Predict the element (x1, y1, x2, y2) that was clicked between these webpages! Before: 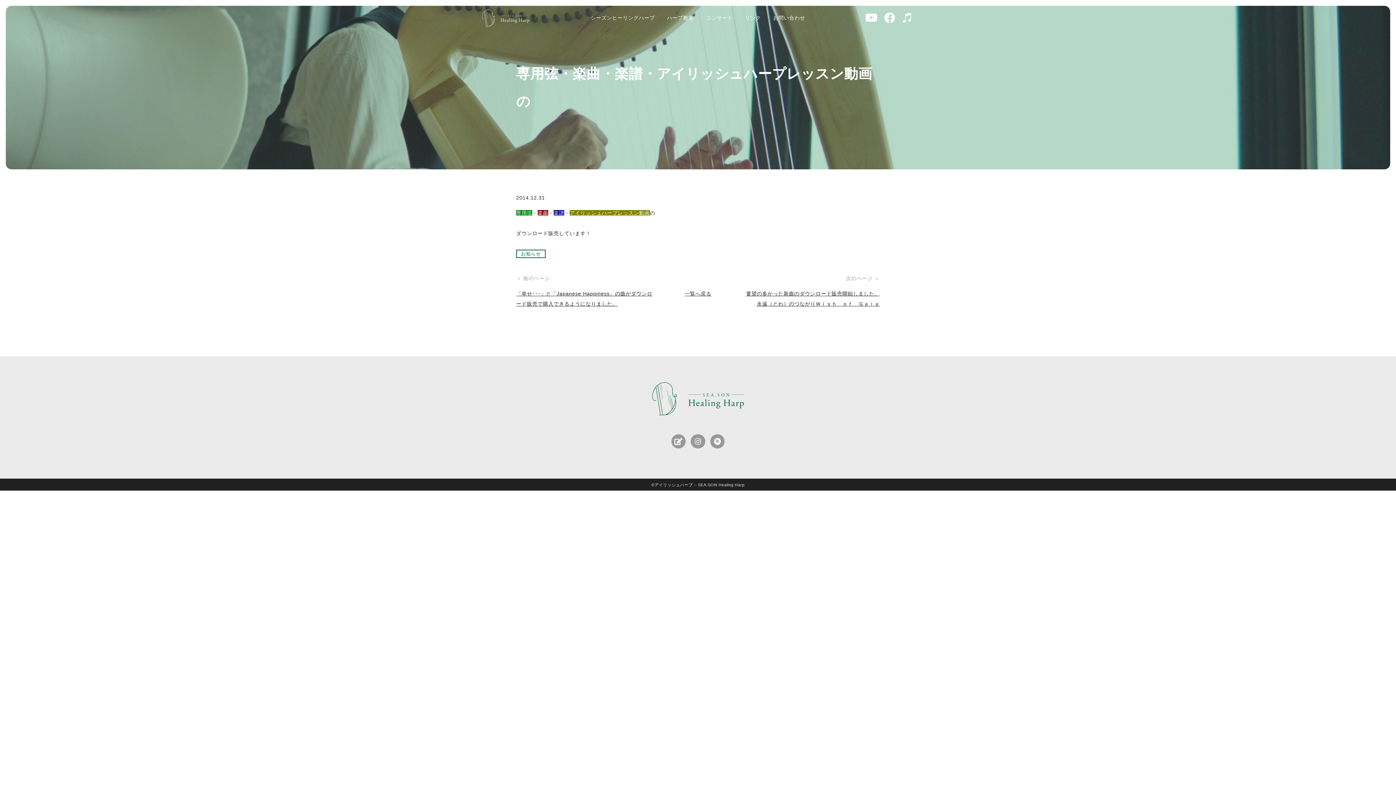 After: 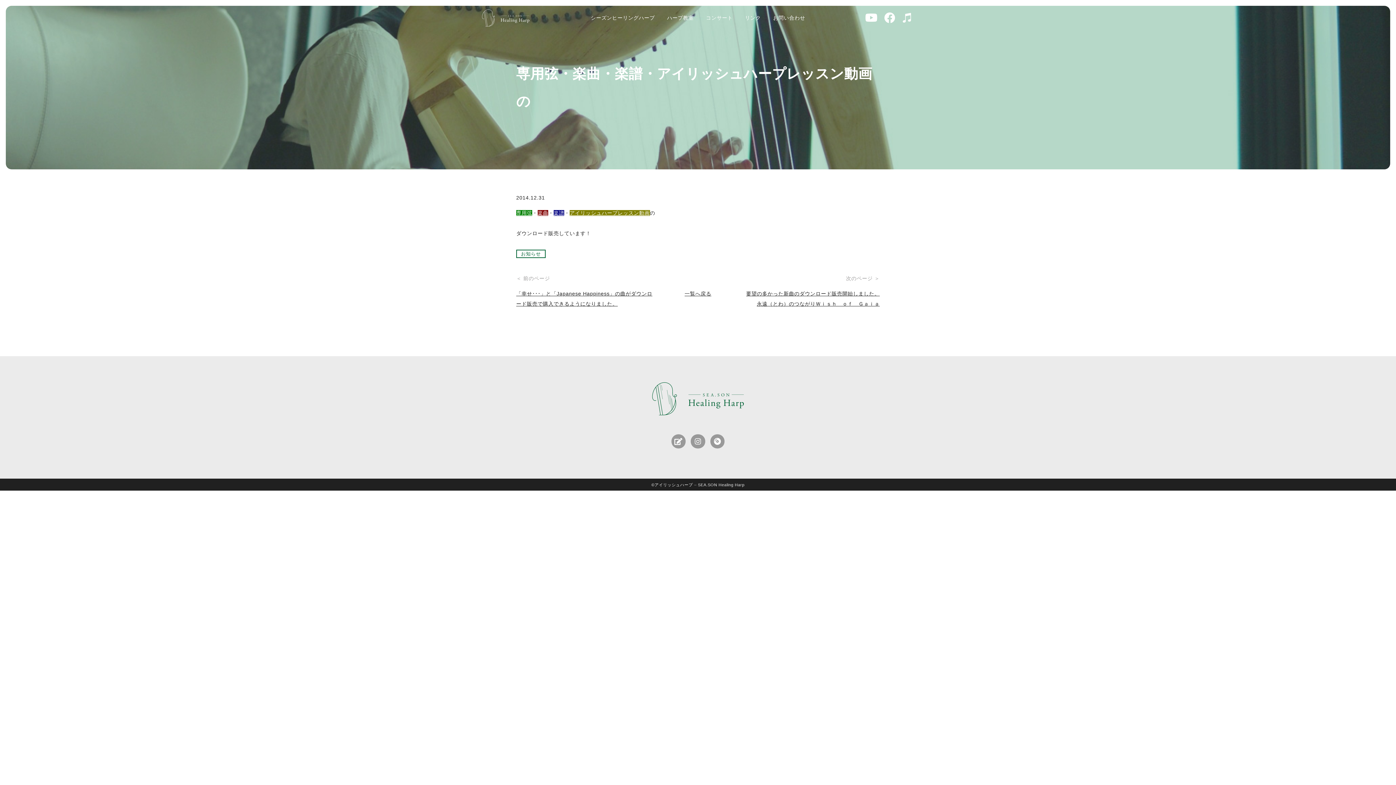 Action: label: 専用弦 bbox: (516, 210, 532, 216)